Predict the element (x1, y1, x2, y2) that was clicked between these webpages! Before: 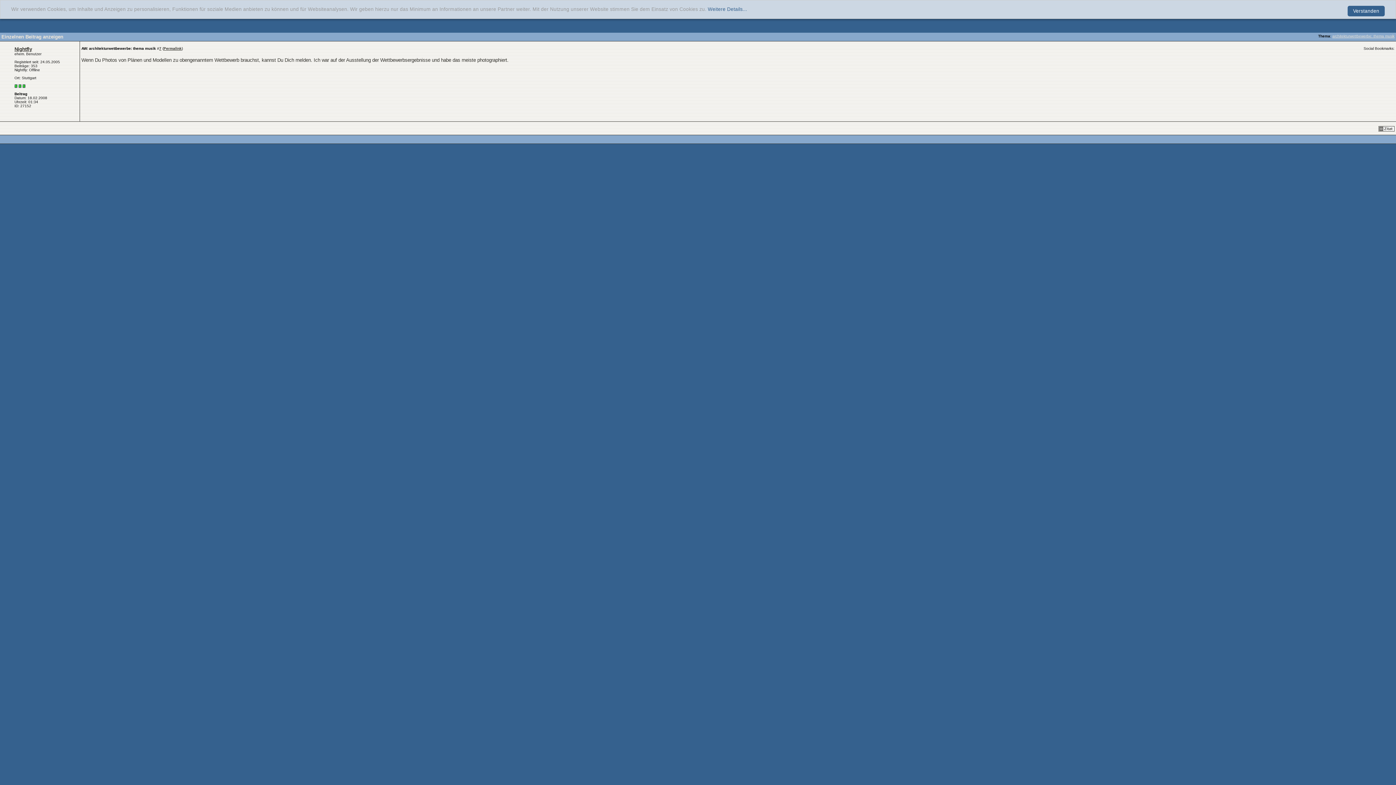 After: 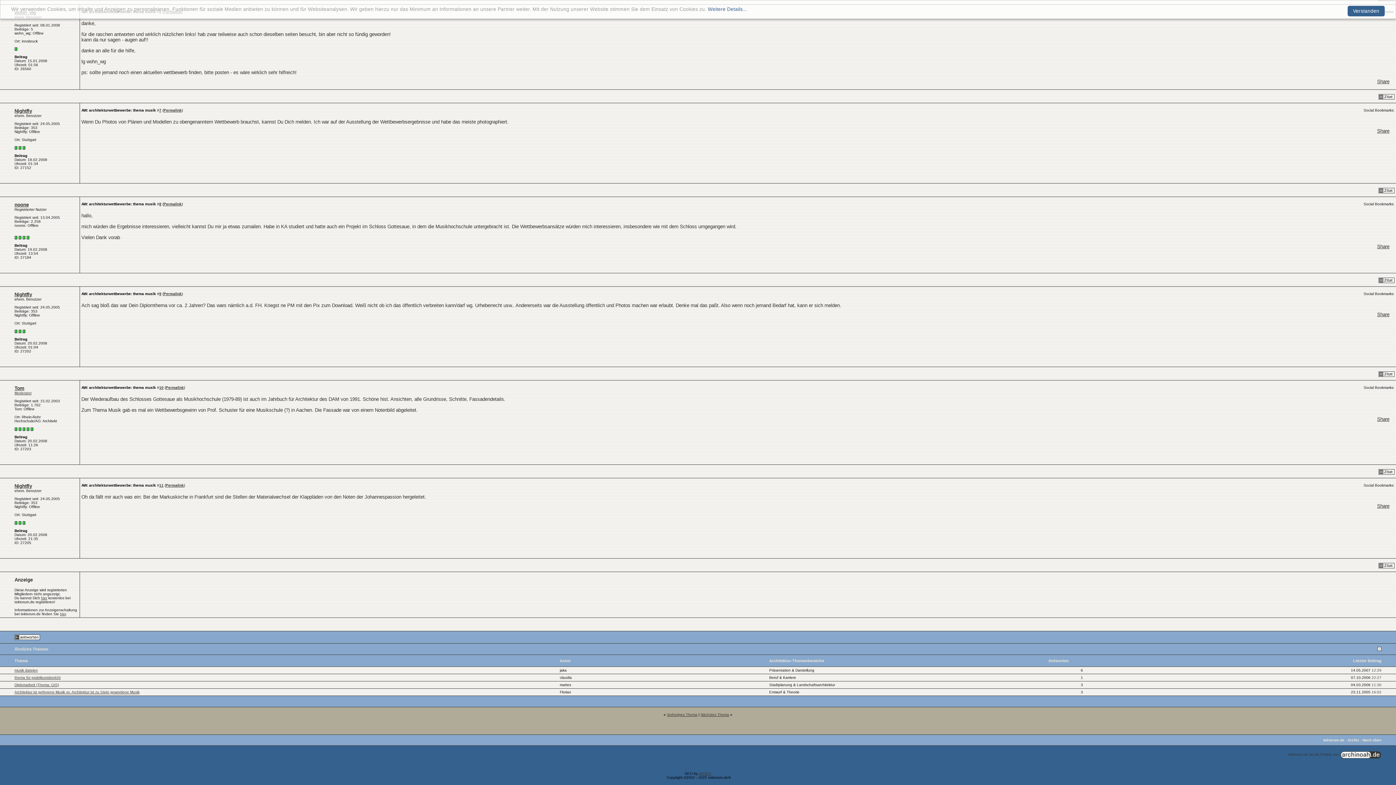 Action: bbox: (1332, 34, 1394, 38) label: architekturwettbewerbe: thema musik